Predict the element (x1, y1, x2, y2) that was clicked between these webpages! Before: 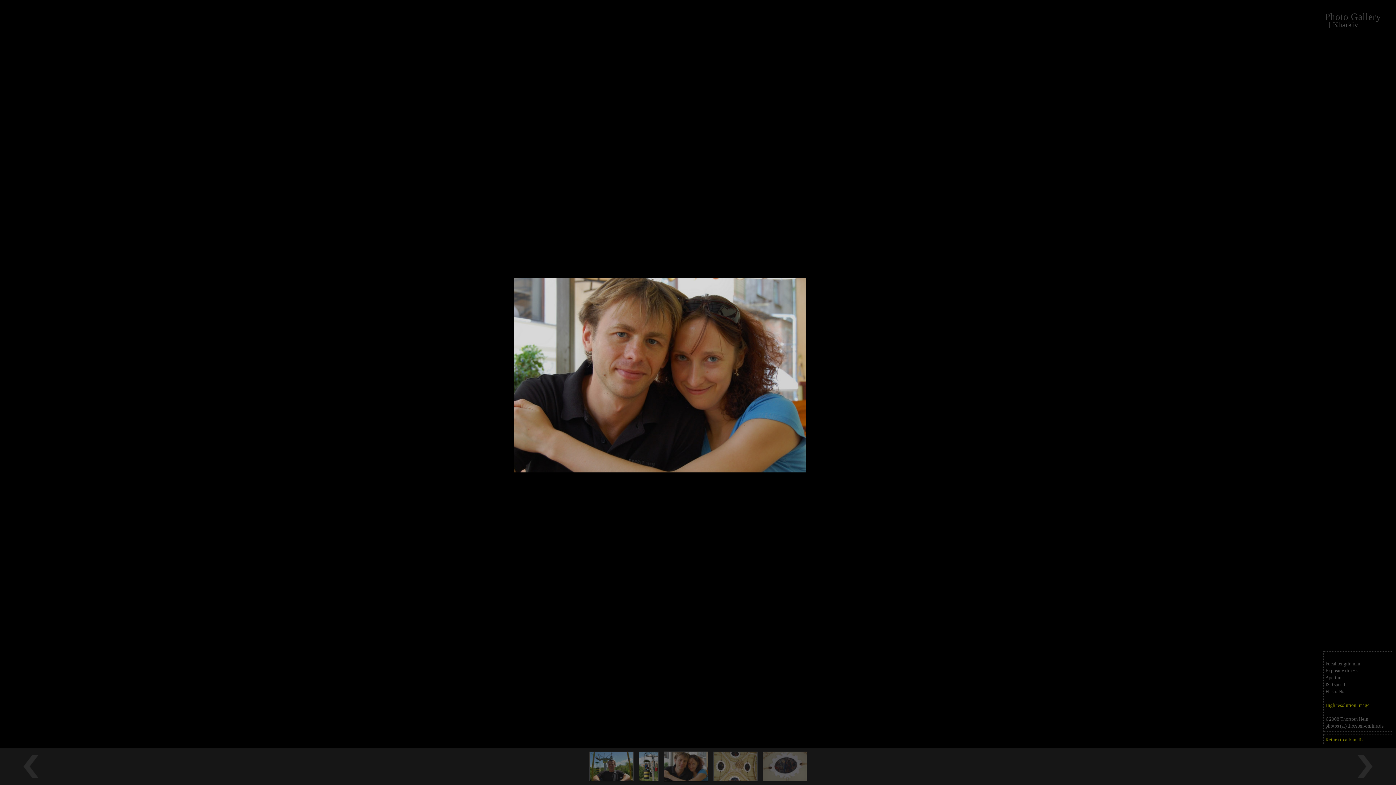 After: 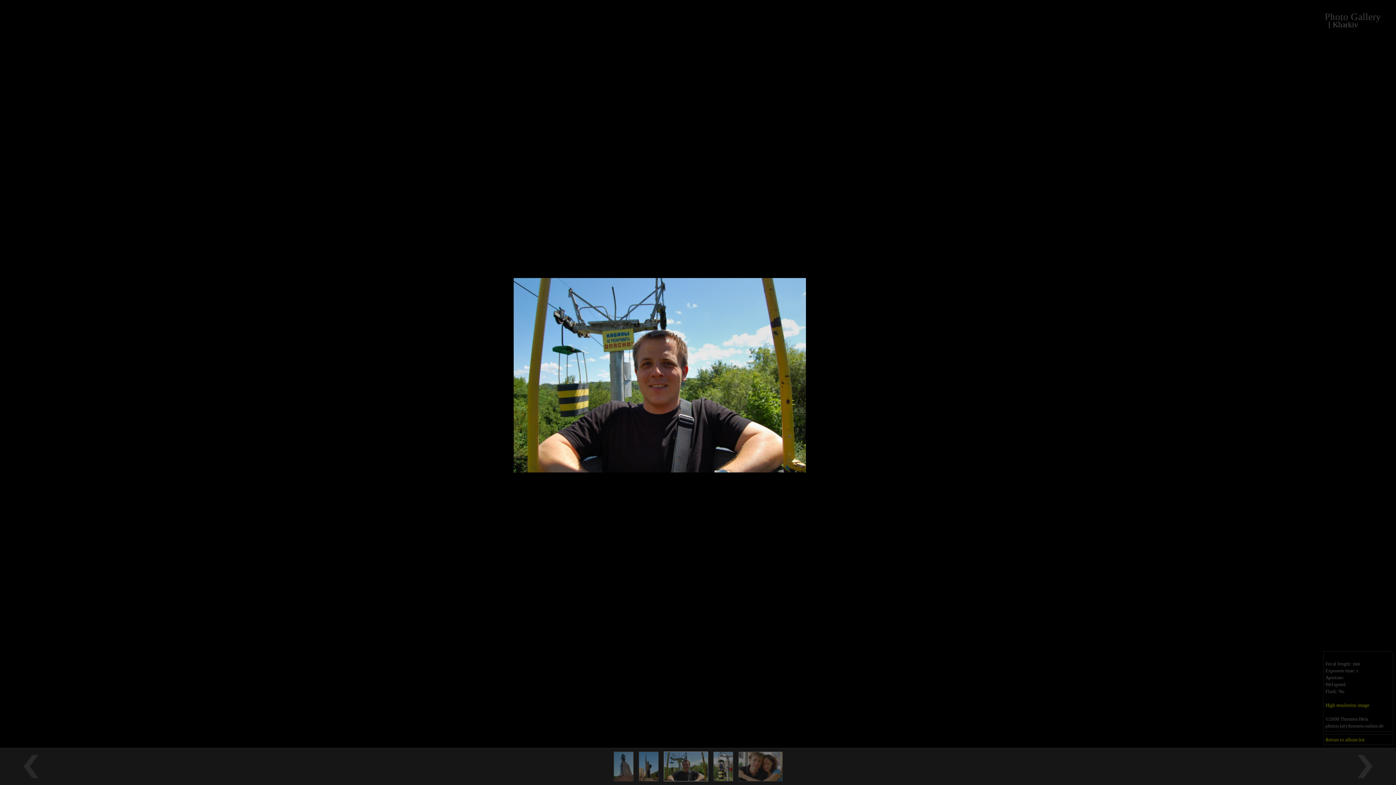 Action: bbox: (589, 777, 633, 782)